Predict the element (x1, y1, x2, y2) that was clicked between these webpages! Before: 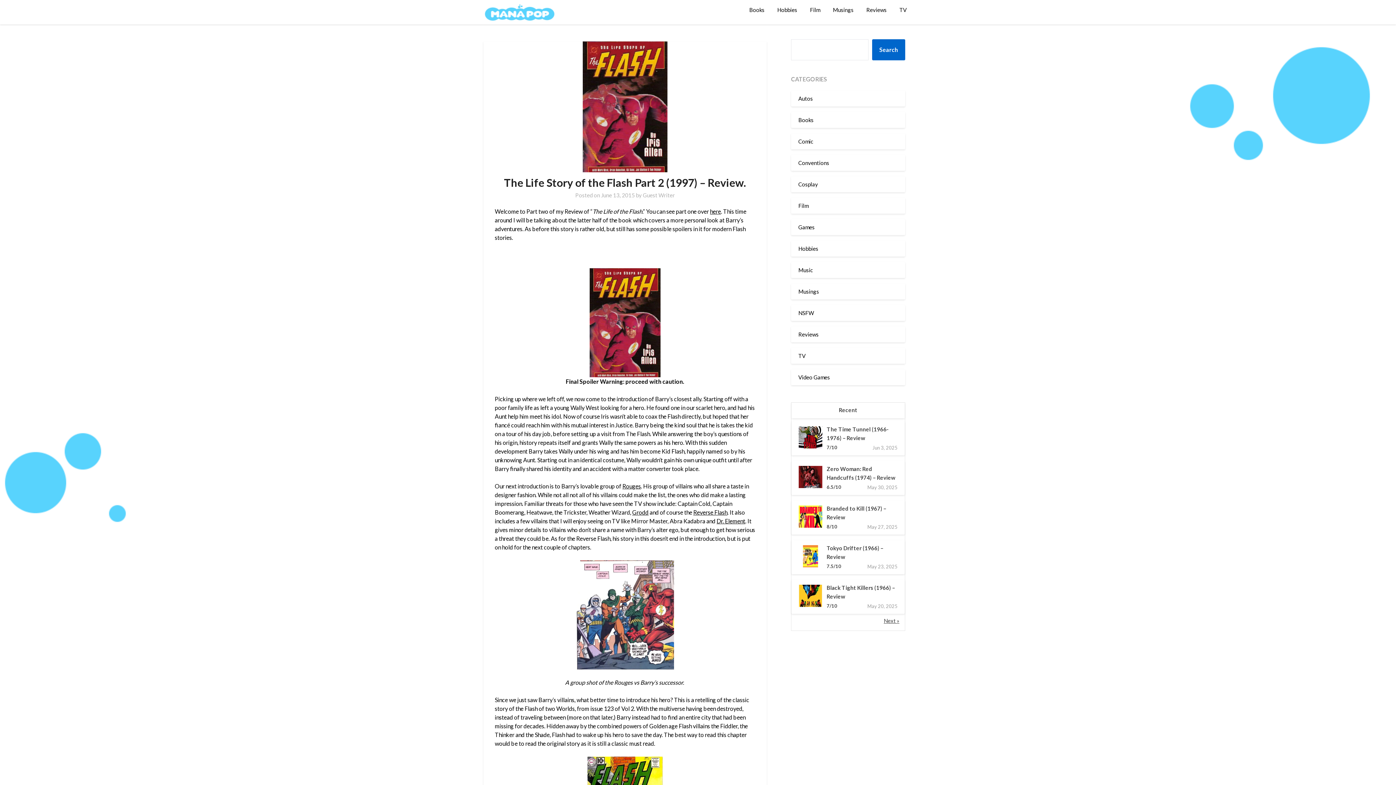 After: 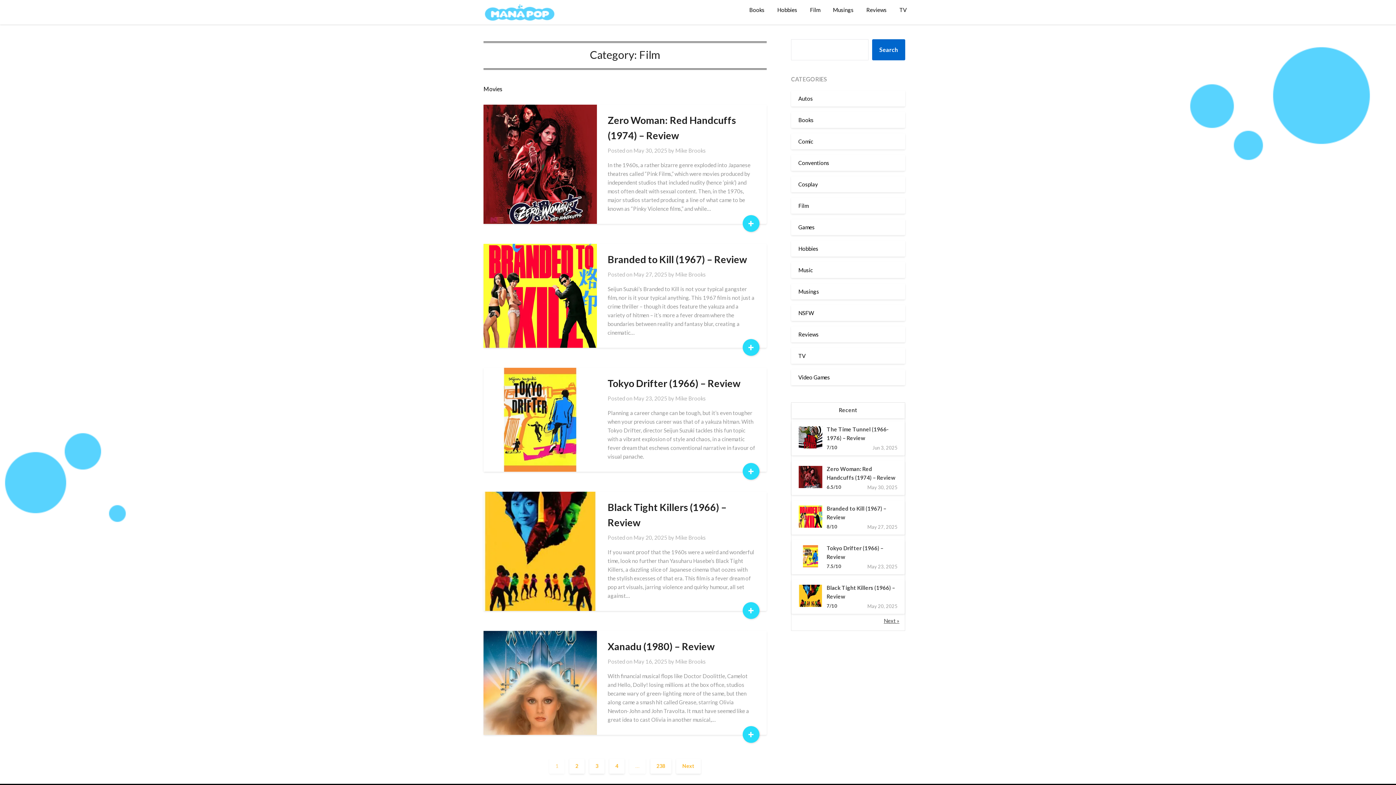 Action: bbox: (804, 0, 826, 19) label: Film